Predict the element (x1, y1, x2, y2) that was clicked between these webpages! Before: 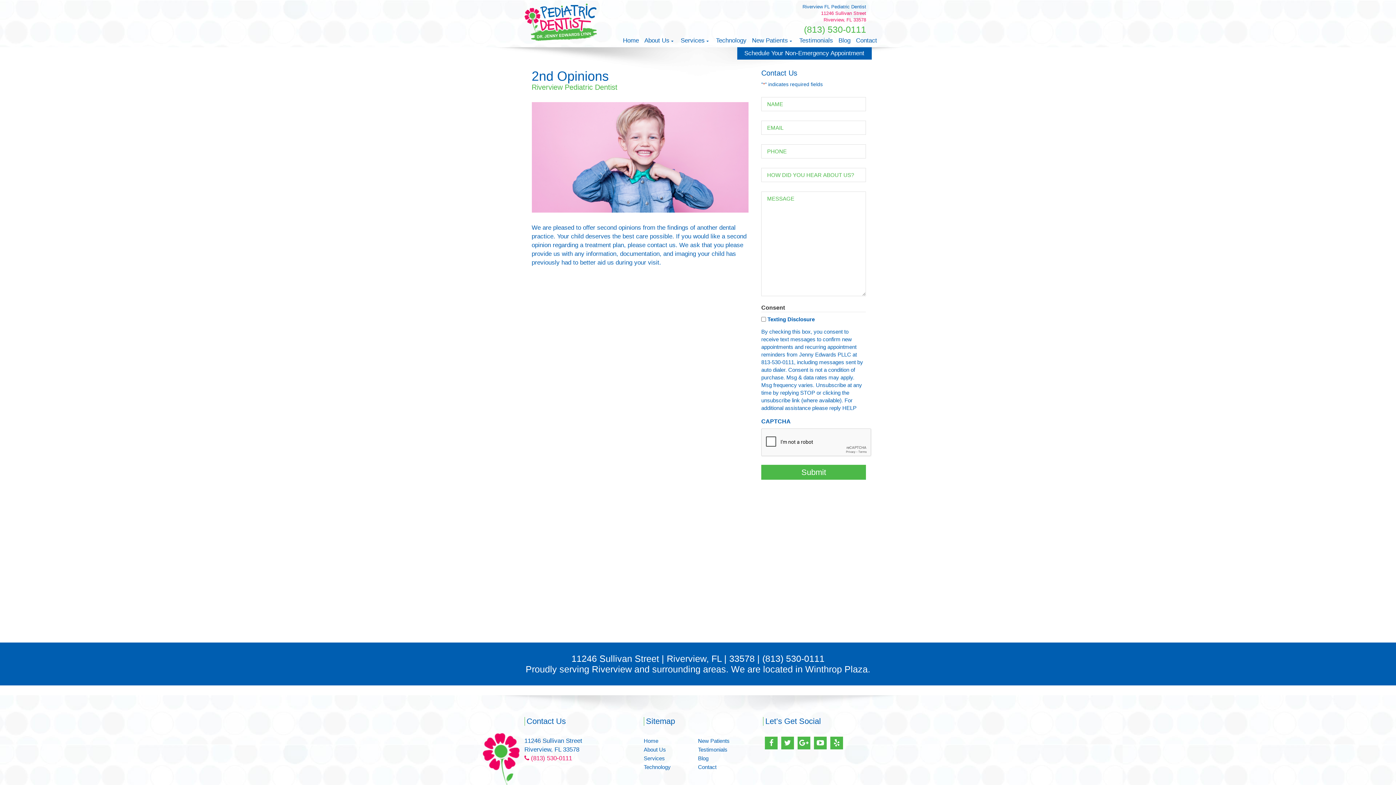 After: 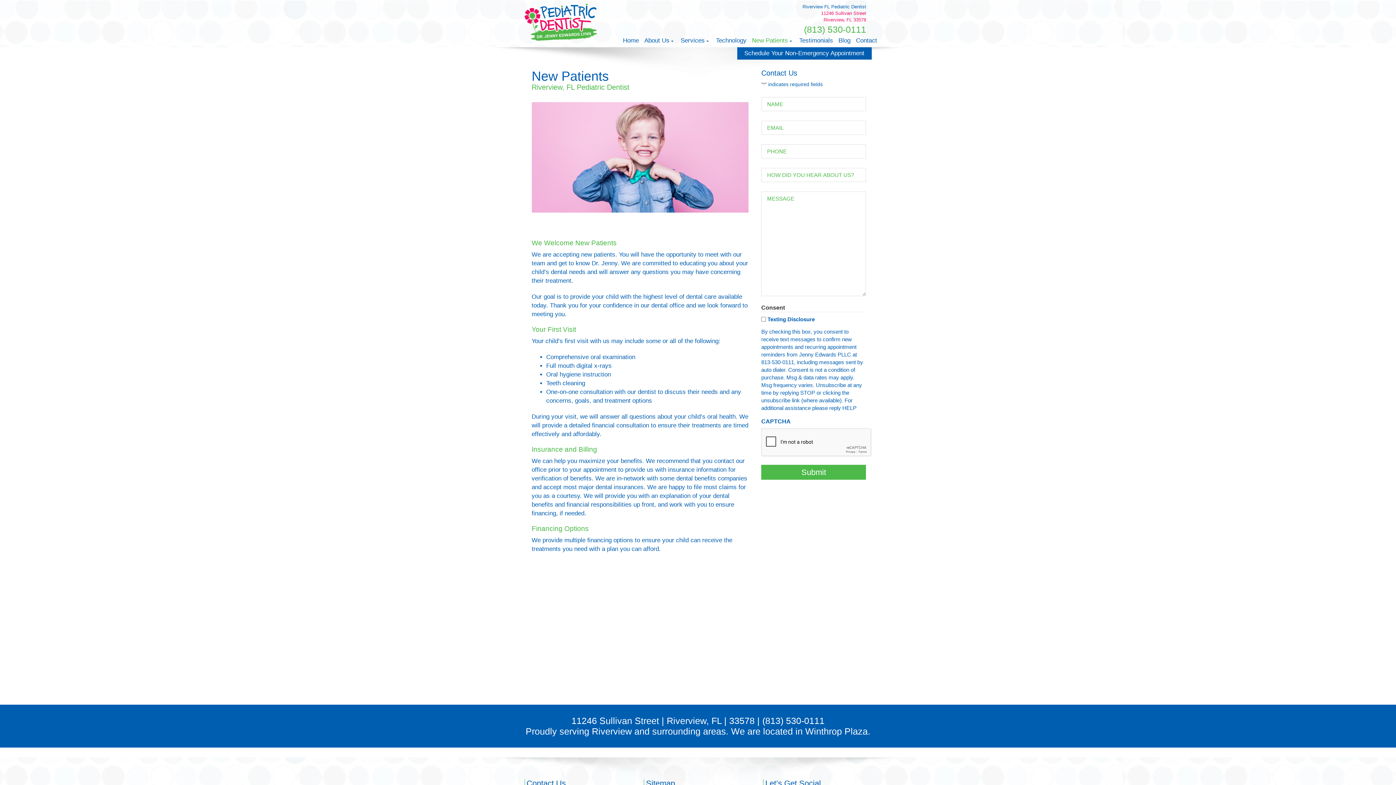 Action: label: New Patients bbox: (748, 36, 788, 48)